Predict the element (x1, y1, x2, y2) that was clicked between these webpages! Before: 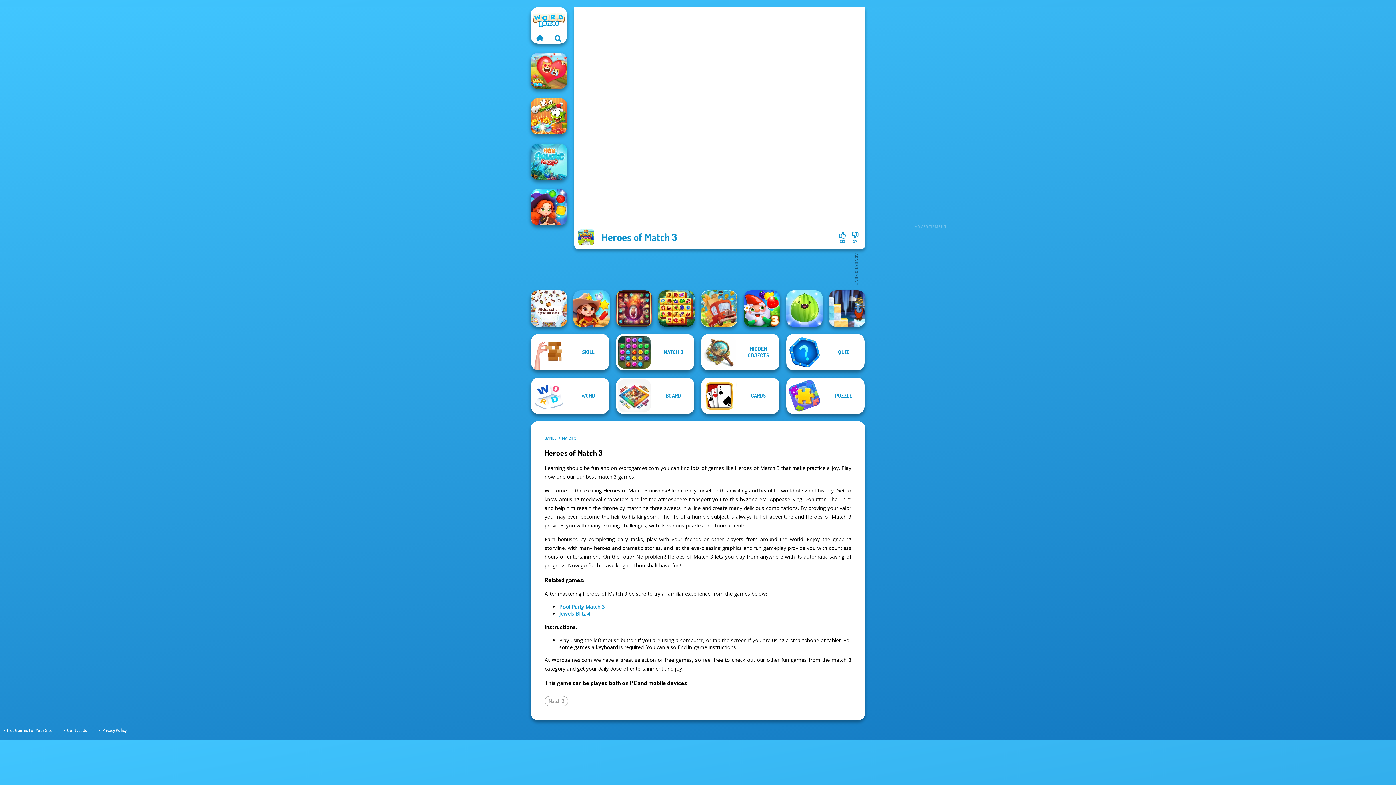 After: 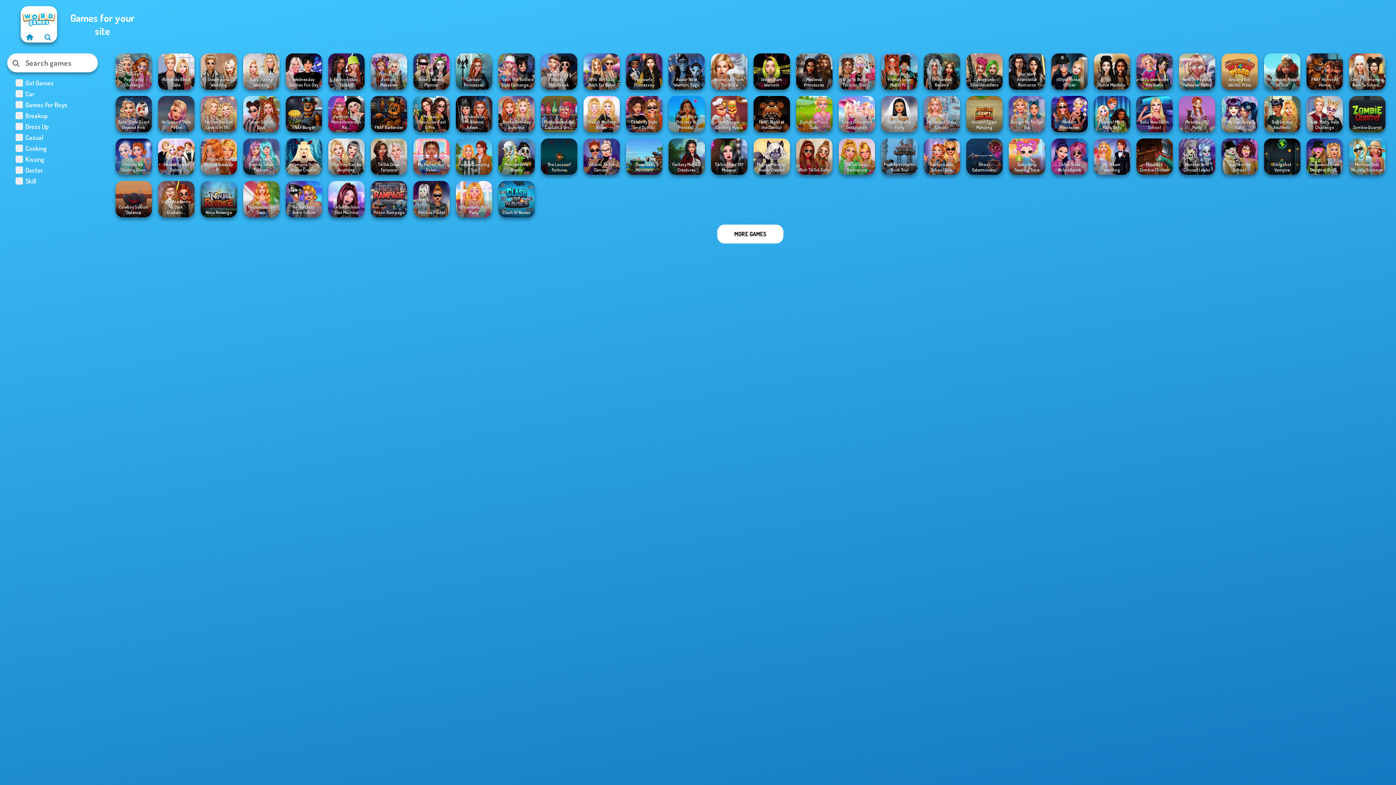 Action: label: Free Games For Your Site bbox: (6, 727, 52, 733)